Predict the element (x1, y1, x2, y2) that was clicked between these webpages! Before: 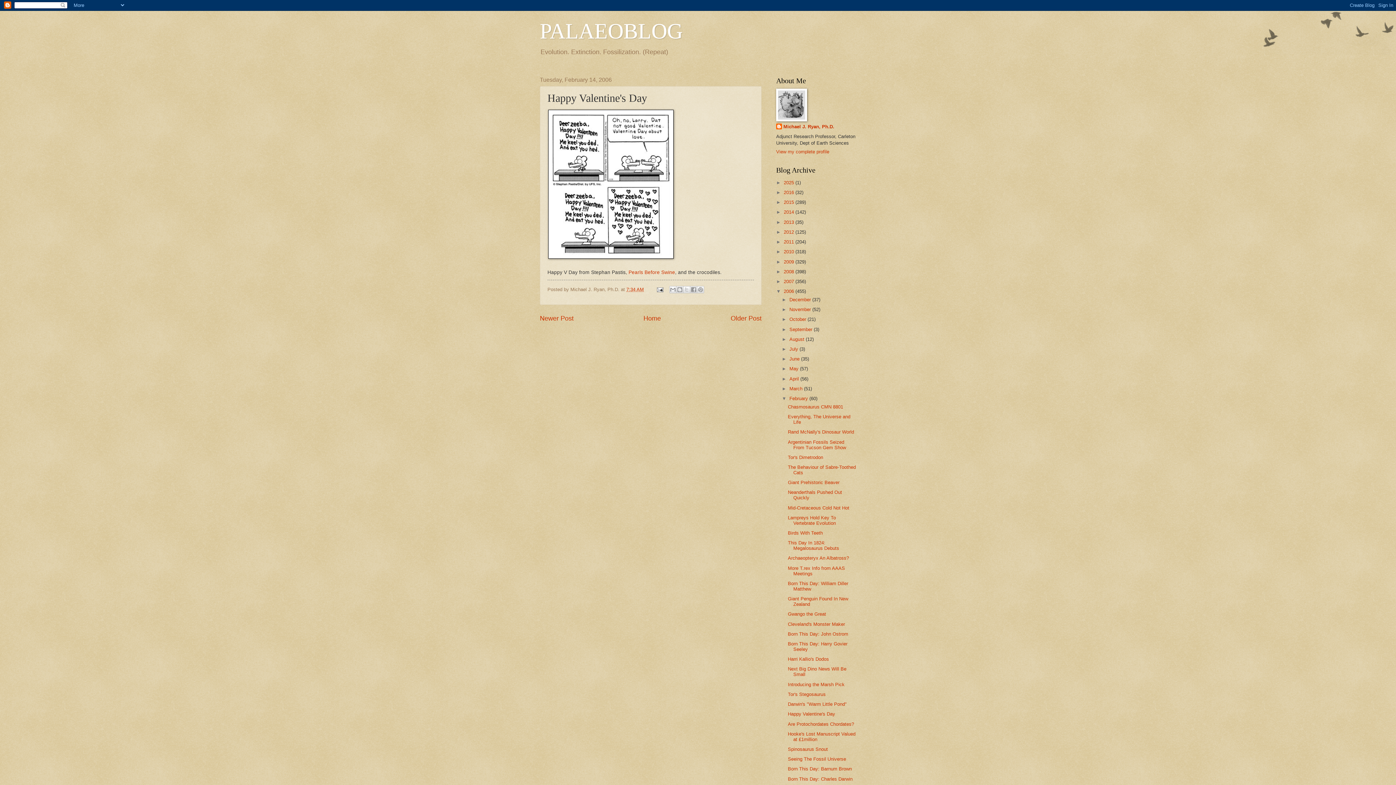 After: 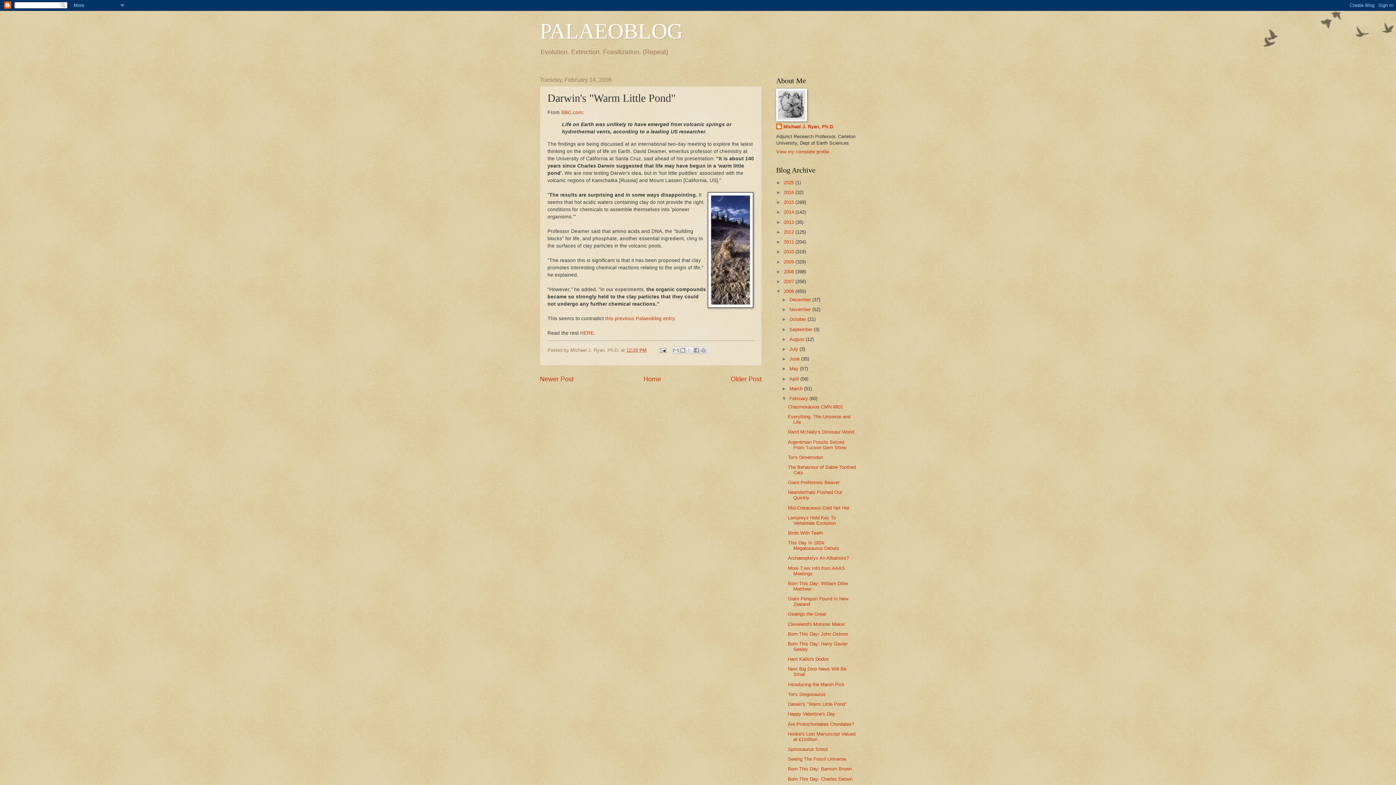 Action: bbox: (540, 315, 573, 322) label: Newer Post